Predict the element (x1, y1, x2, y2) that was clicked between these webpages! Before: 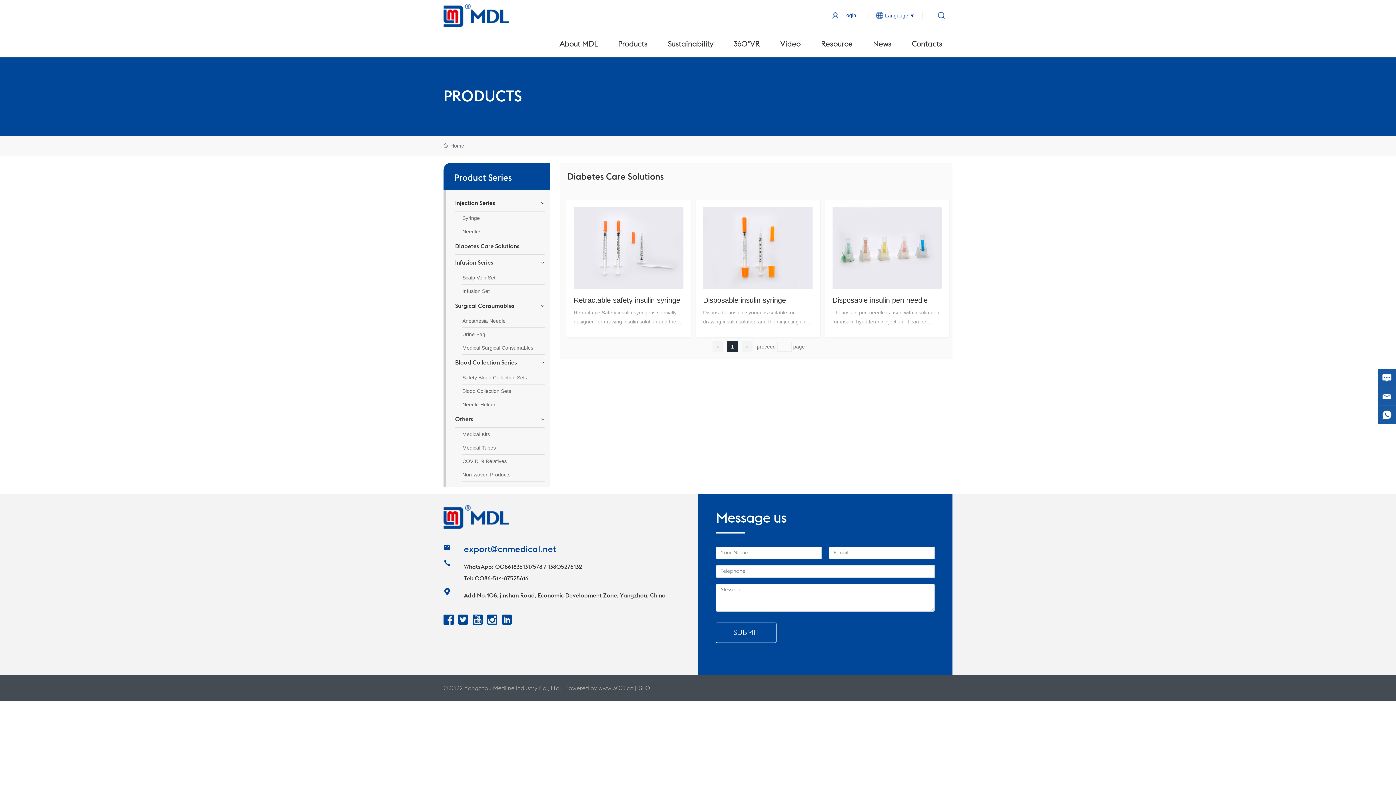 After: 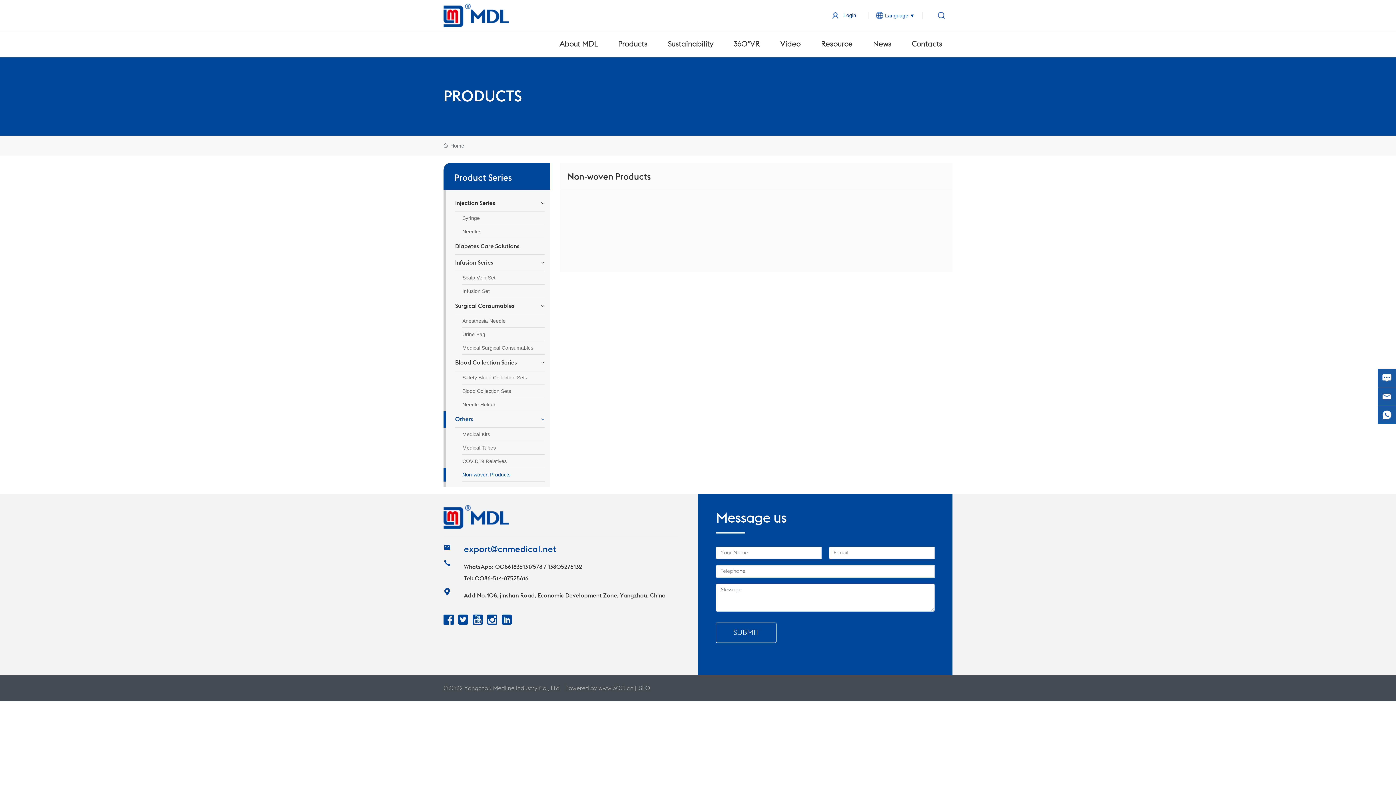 Action: label: Non-woven Products bbox: (453, 468, 544, 481)